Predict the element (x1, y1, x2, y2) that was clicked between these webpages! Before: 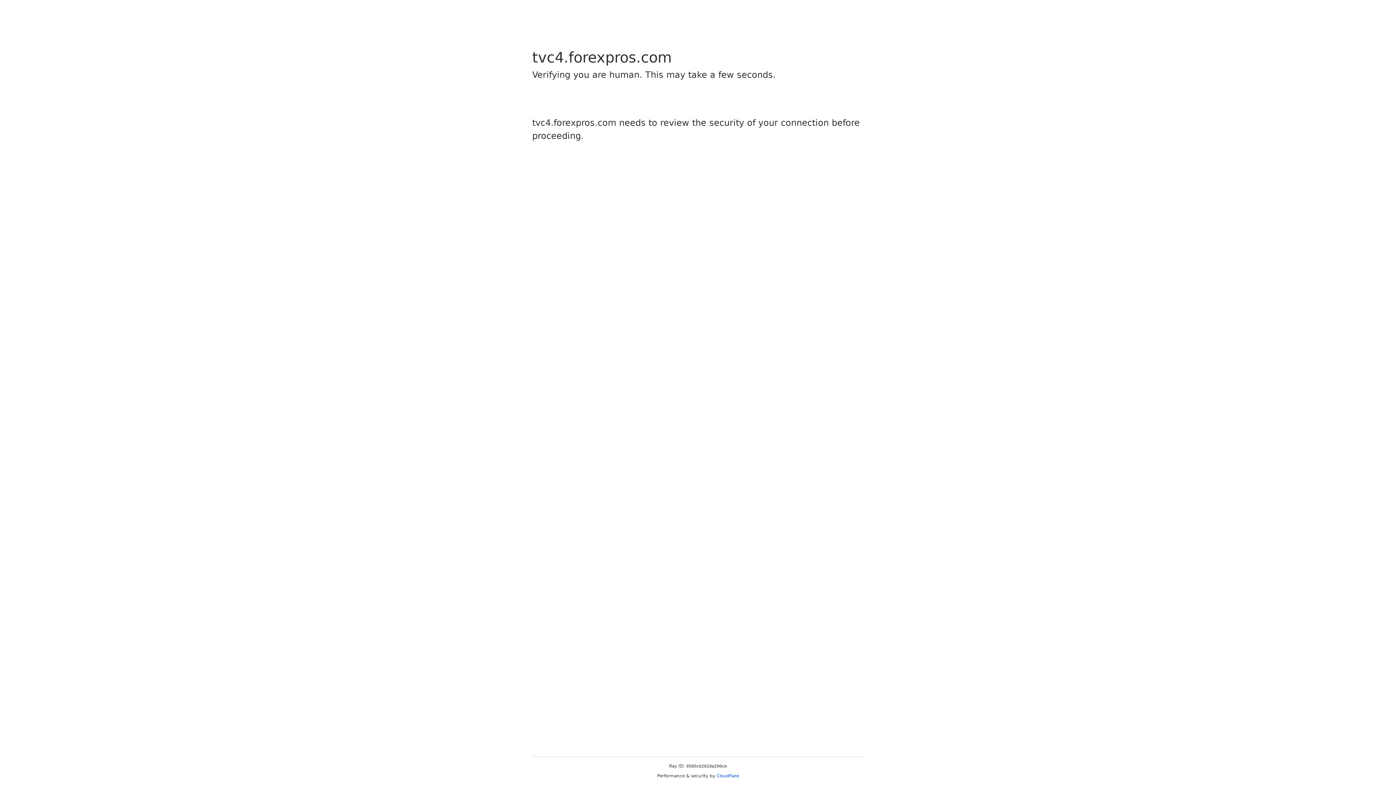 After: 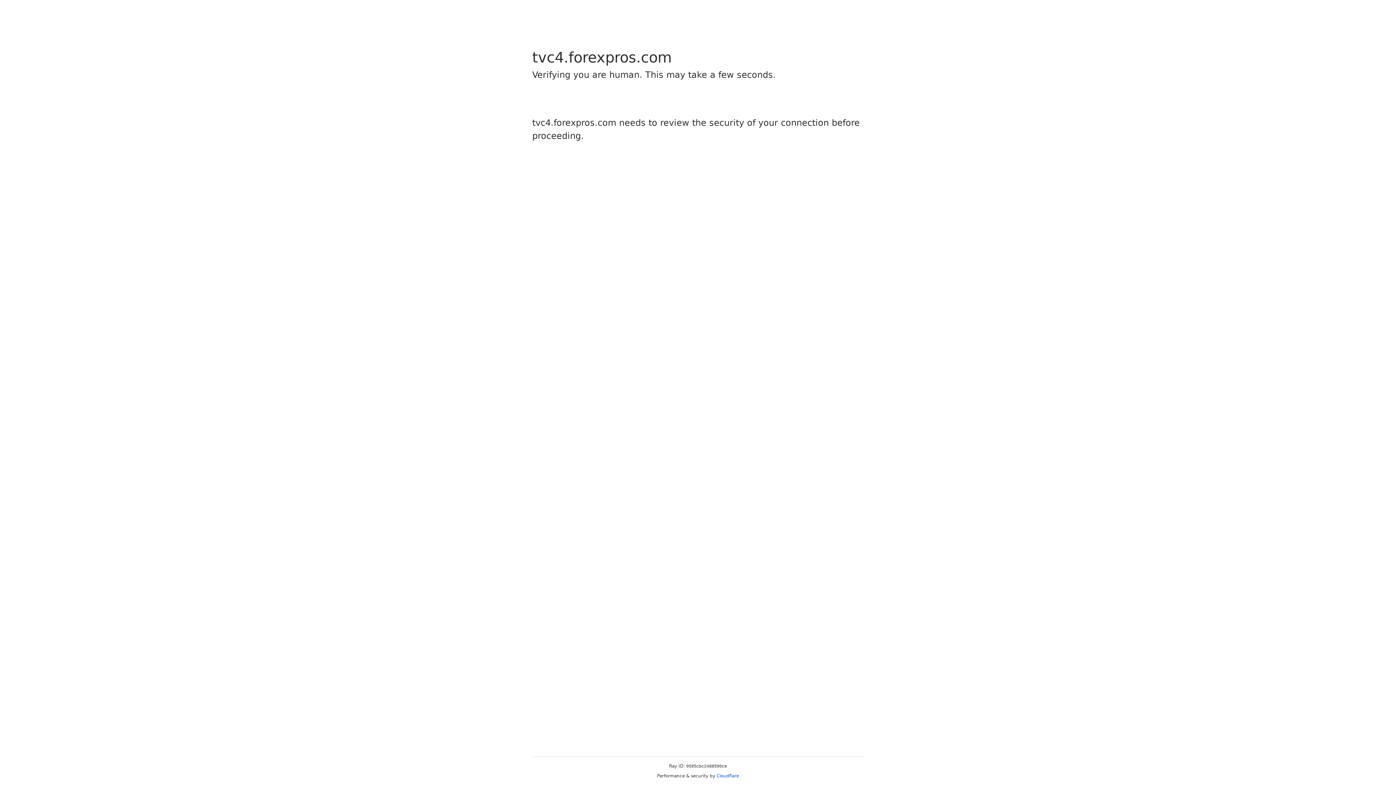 Action: label: Cloudflare bbox: (716, 773, 739, 778)